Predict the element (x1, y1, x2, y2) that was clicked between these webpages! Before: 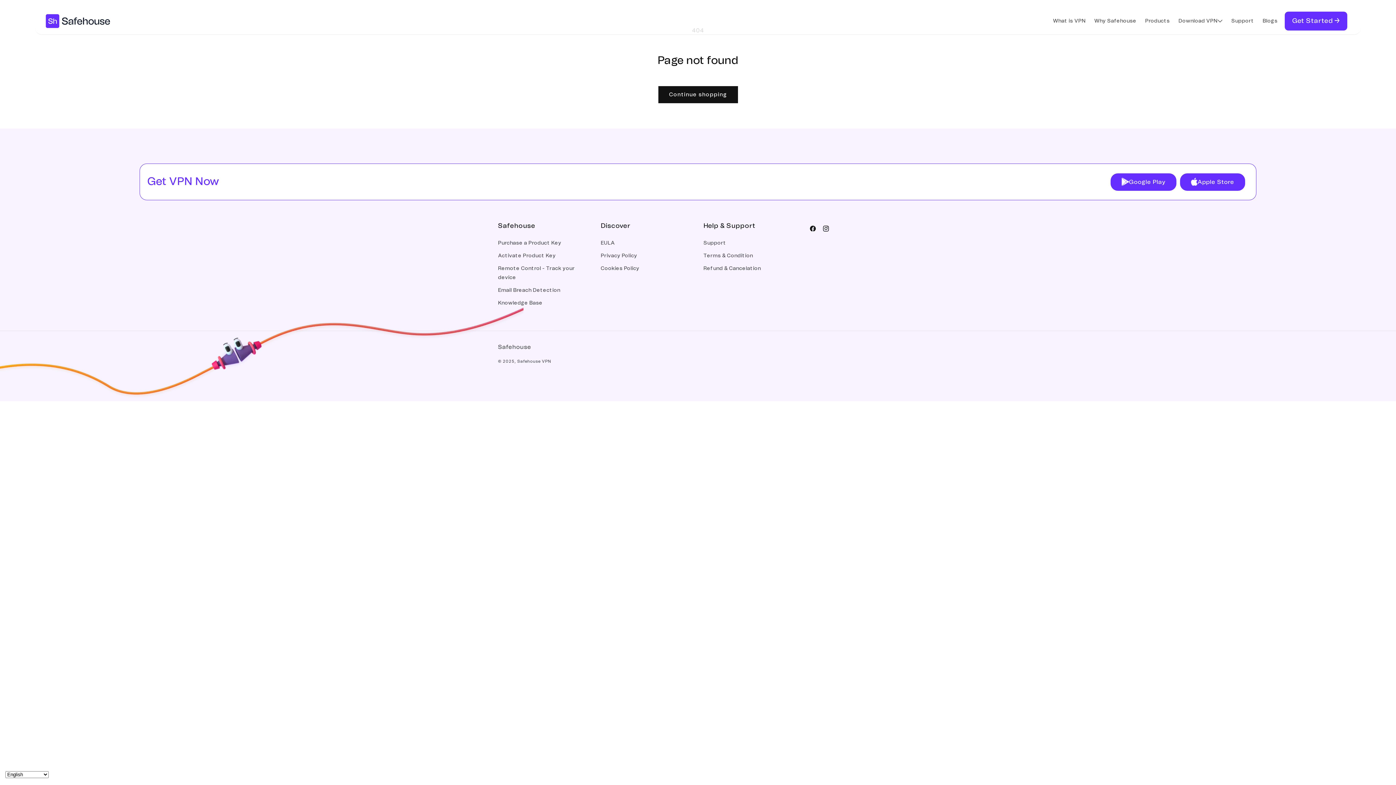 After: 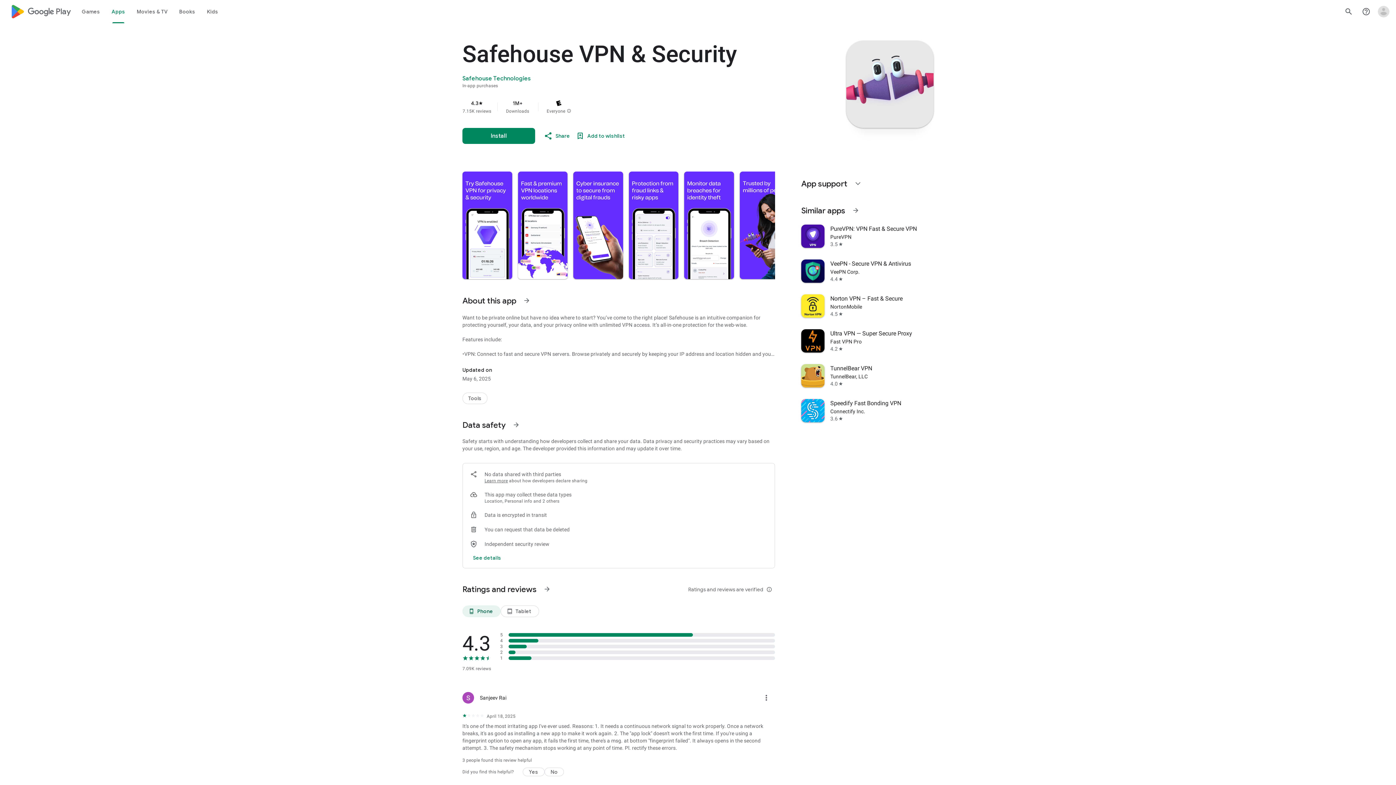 Action: label: Google Play bbox: (1110, 173, 1176, 190)